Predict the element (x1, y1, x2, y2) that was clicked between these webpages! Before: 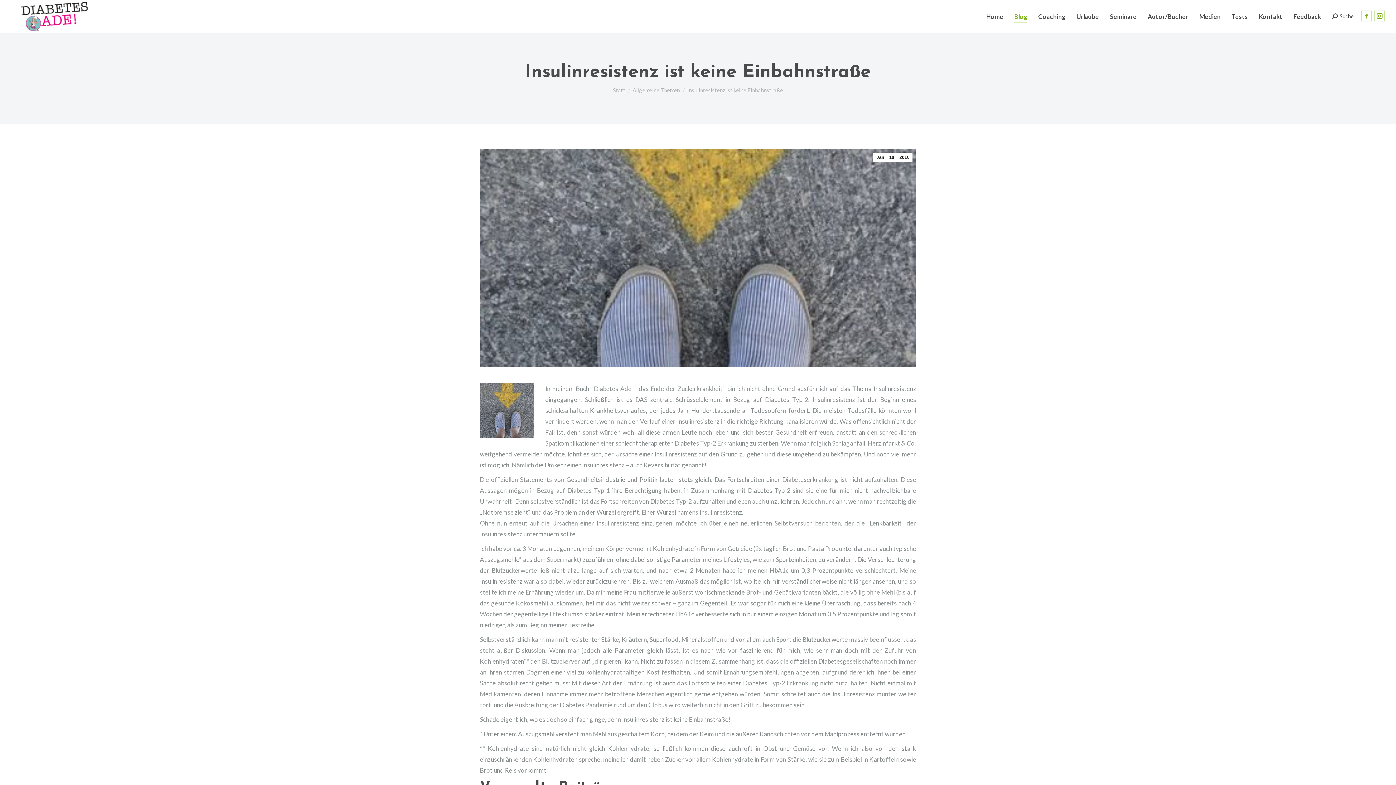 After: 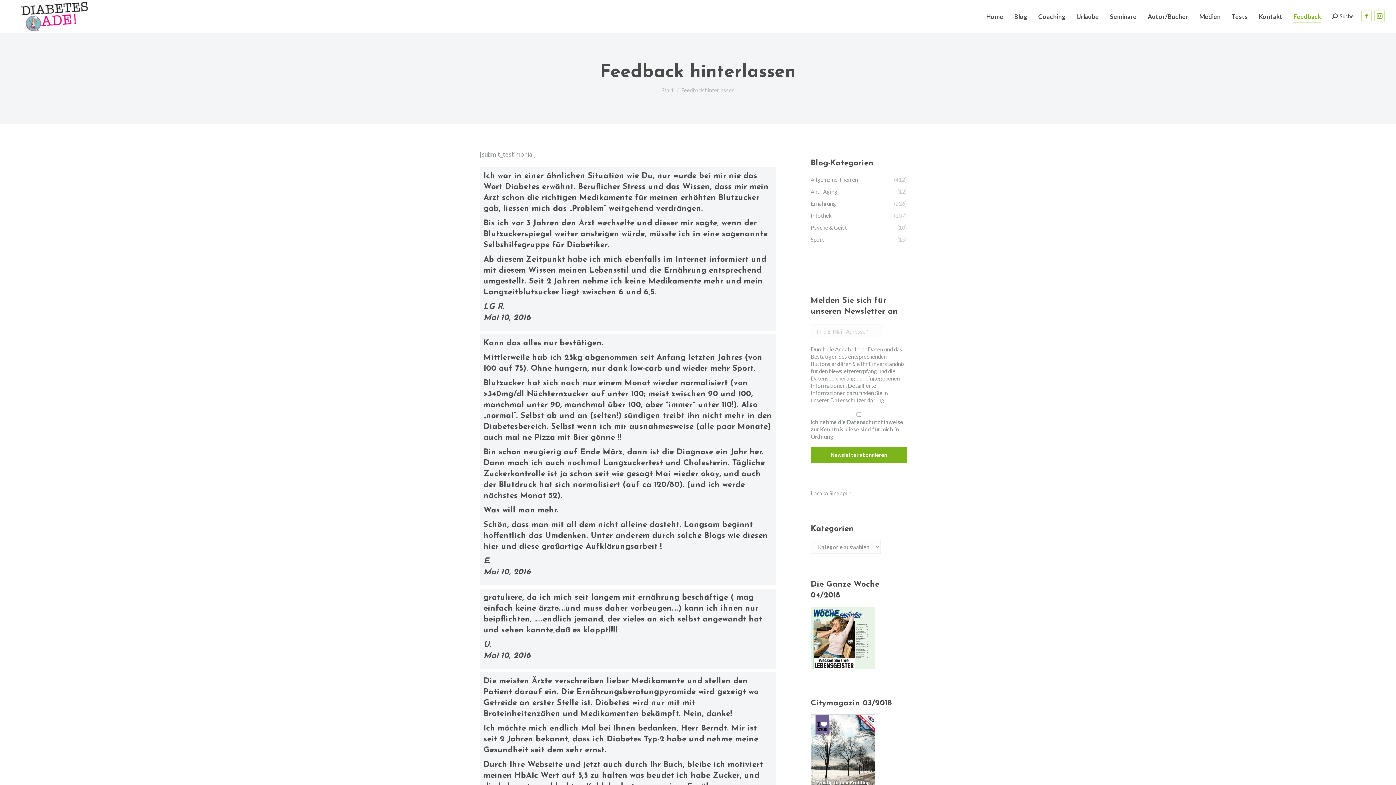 Action: bbox: (1293, 0, 1321, 32) label: Feedback